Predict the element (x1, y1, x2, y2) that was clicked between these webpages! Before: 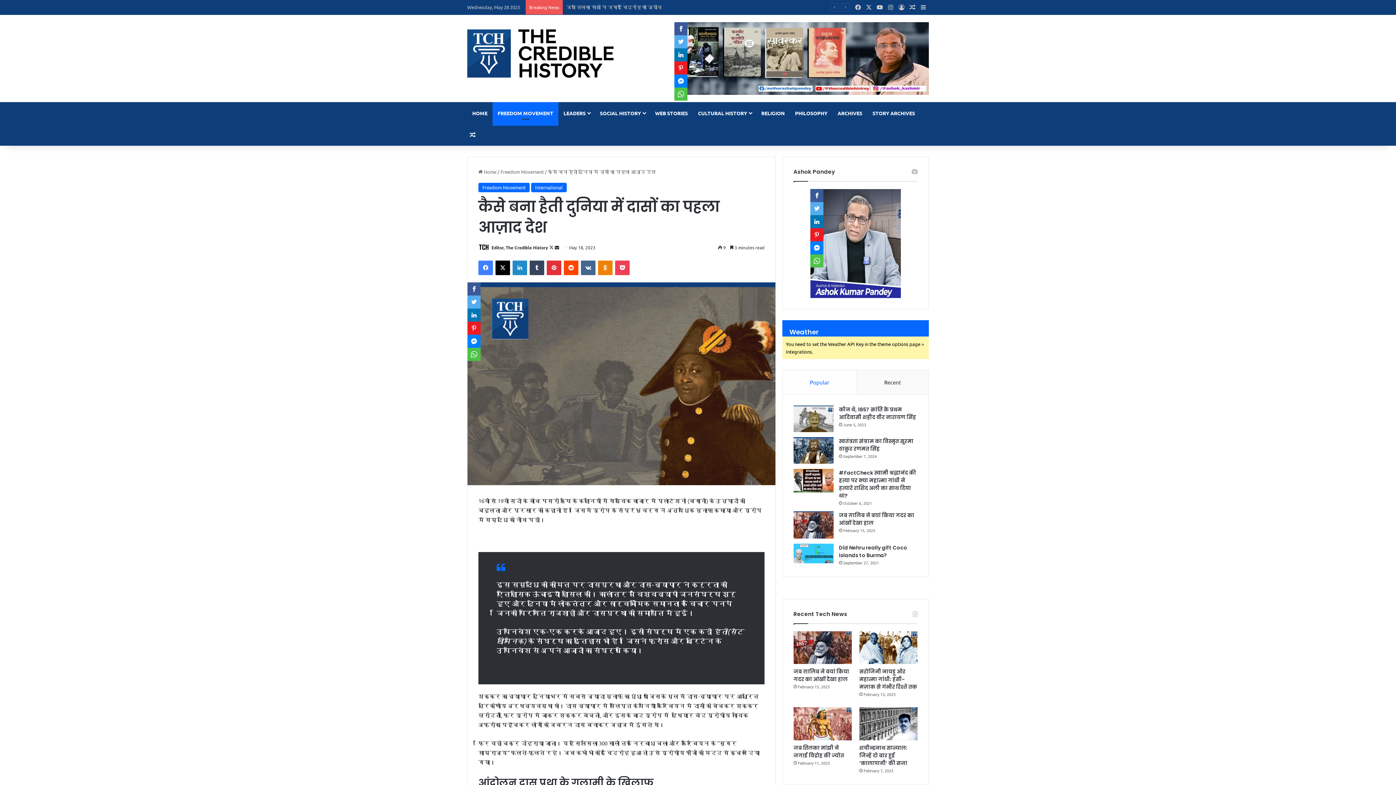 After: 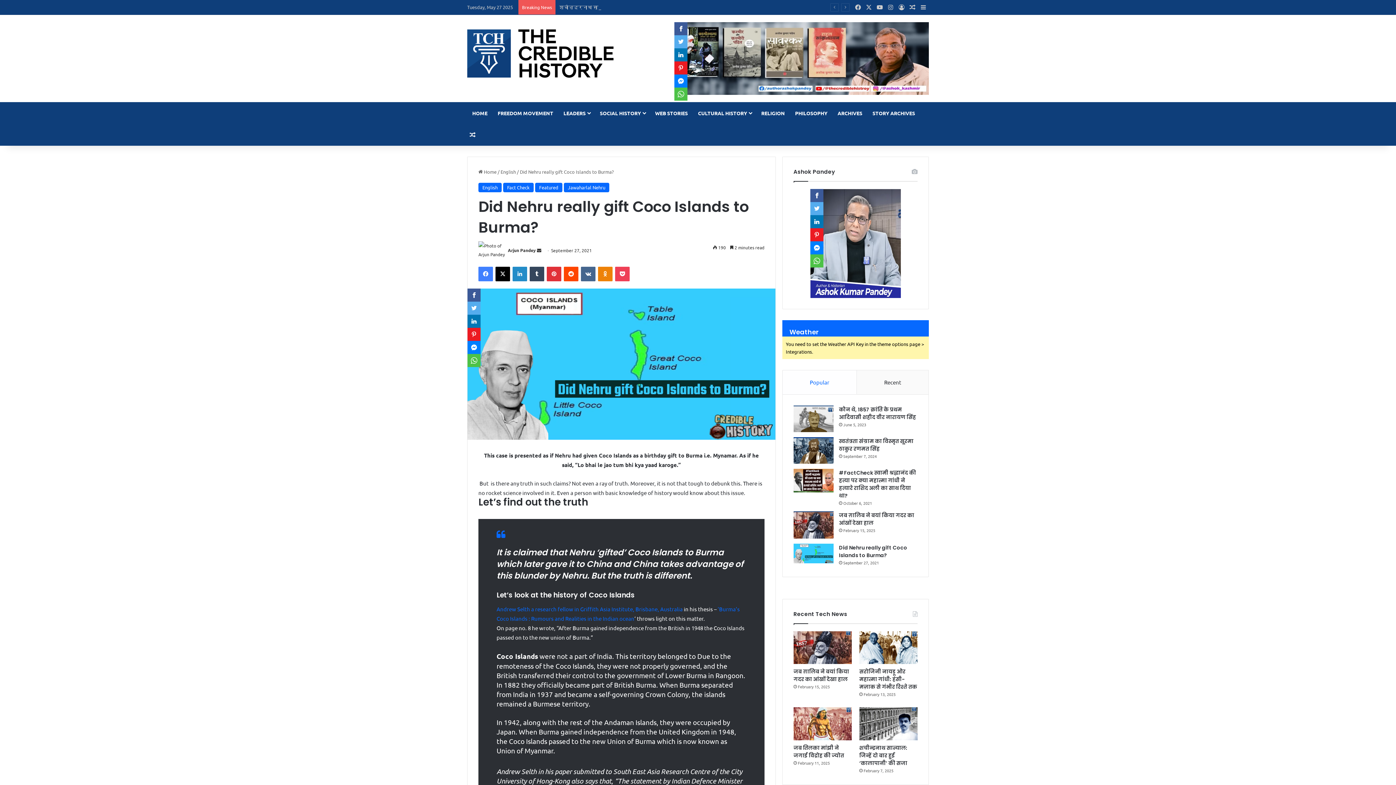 Action: bbox: (839, 544, 907, 559) label: Did Nehru really gift Coco Islands to Burma?